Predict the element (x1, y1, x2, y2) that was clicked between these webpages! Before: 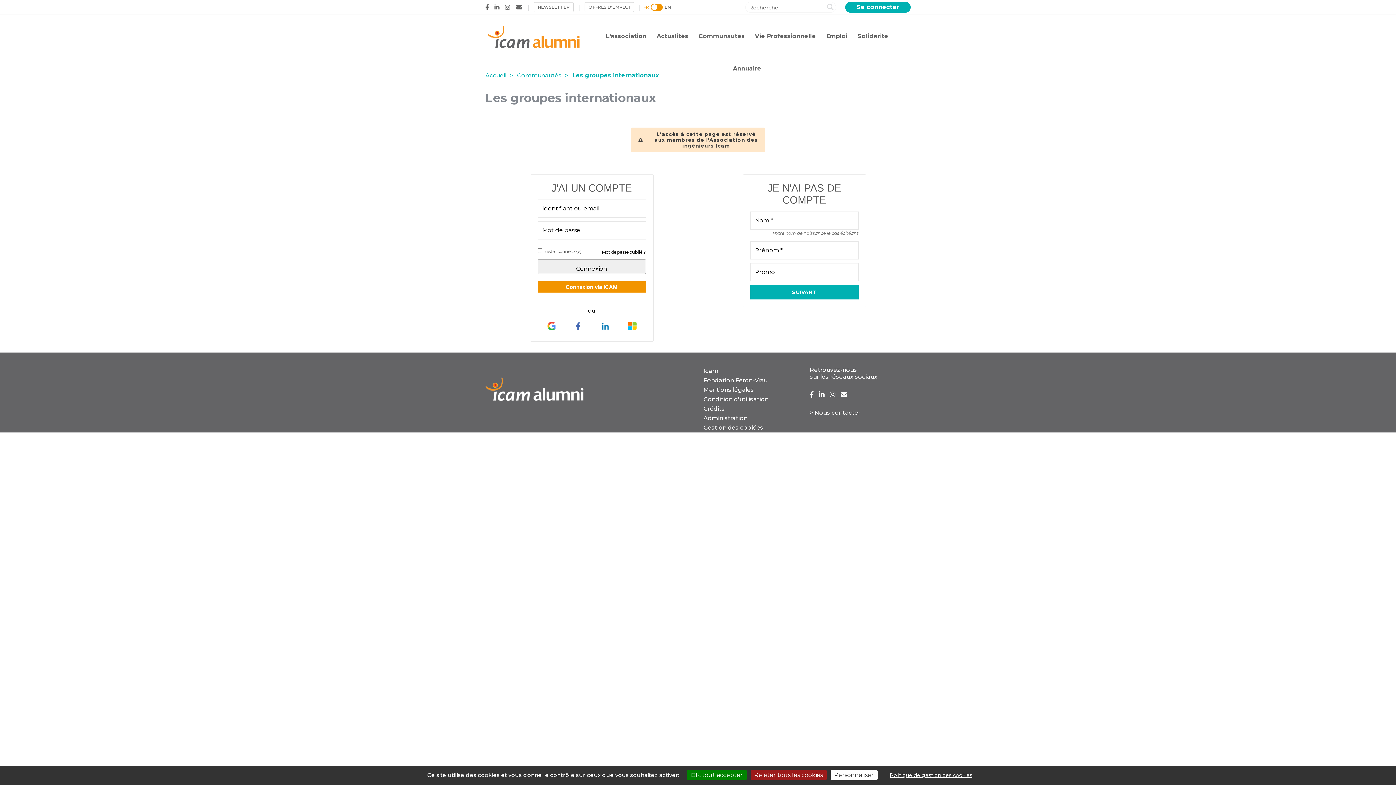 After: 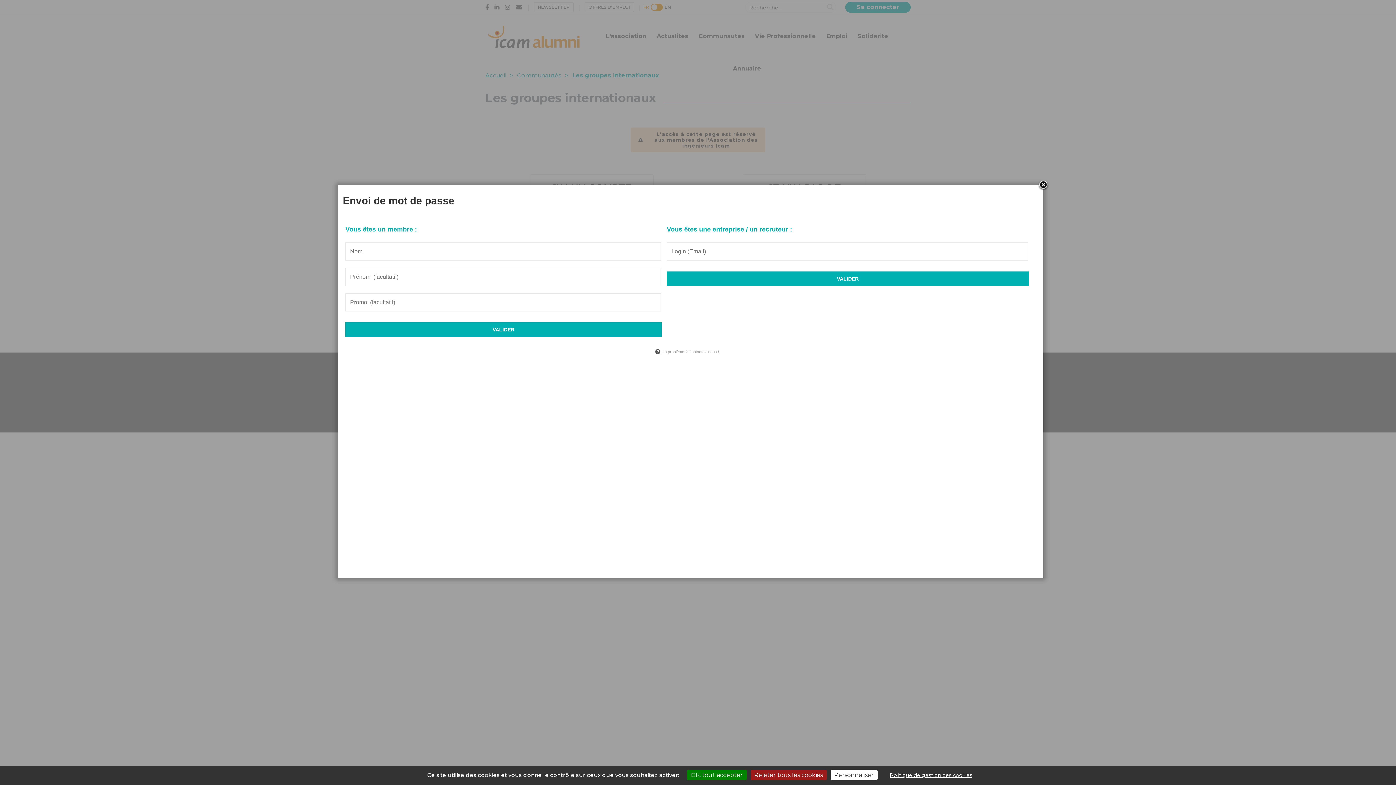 Action: bbox: (602, 249, 646, 254) label: Mot de passe oublié ?